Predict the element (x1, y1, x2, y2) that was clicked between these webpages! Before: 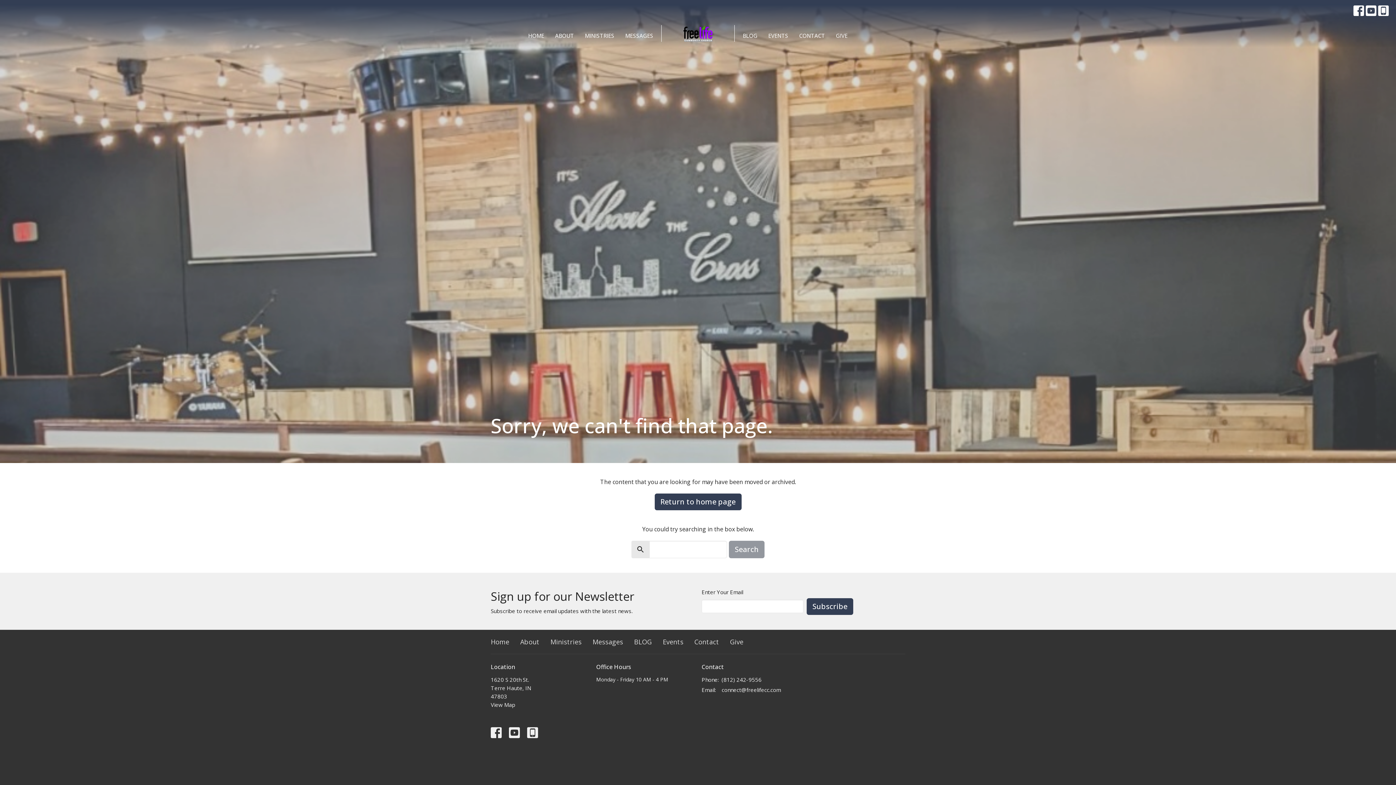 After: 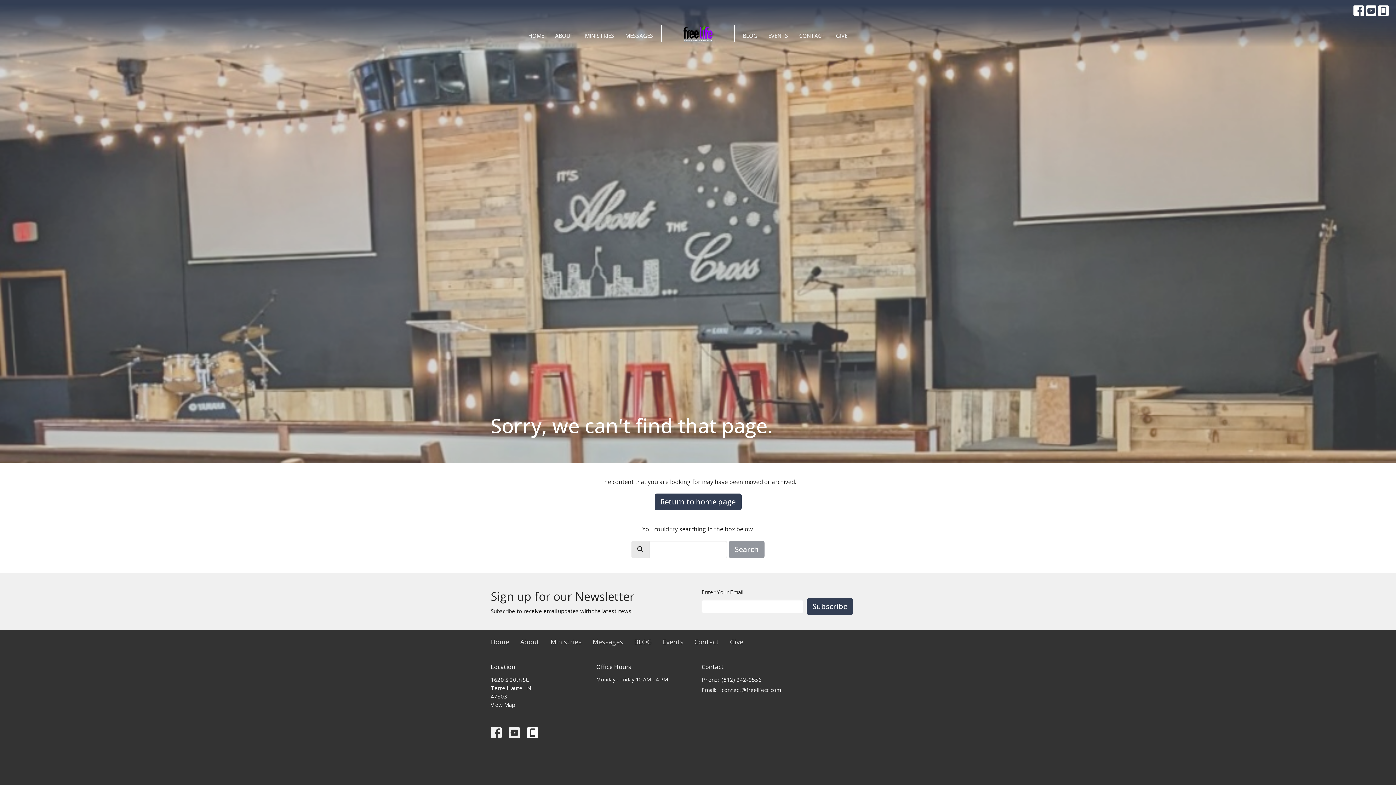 Action: bbox: (527, 727, 538, 738)